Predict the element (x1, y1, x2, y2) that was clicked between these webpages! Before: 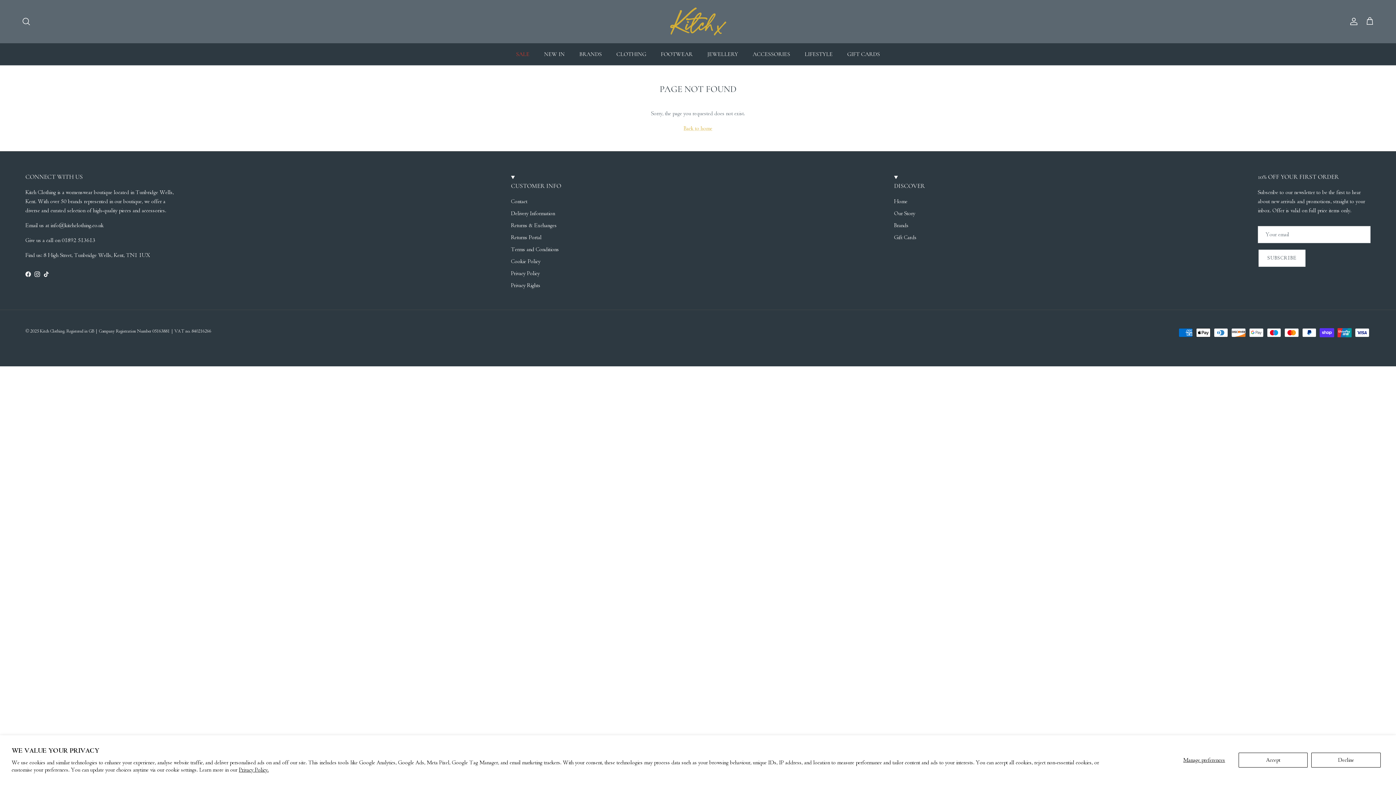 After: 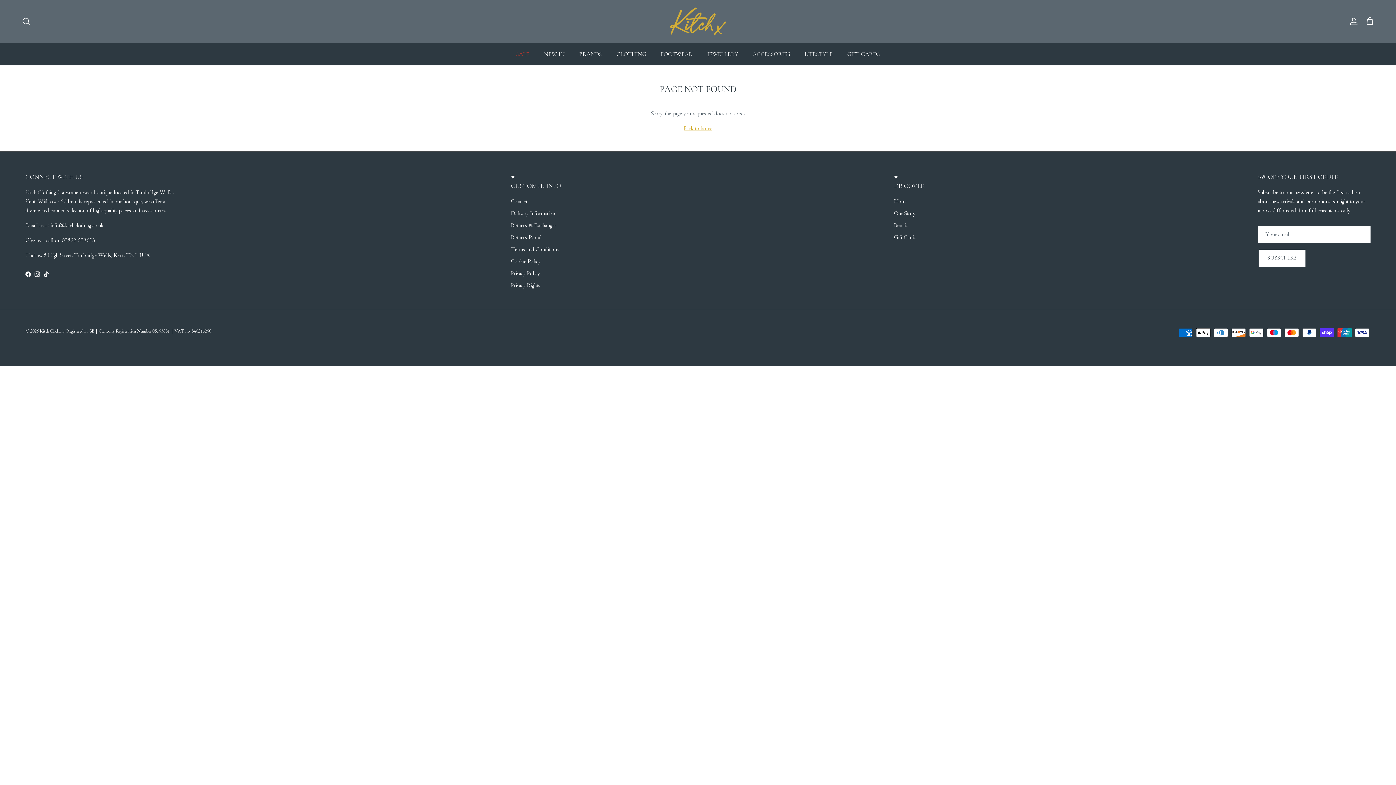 Action: label: Accept bbox: (1238, 753, 1308, 768)